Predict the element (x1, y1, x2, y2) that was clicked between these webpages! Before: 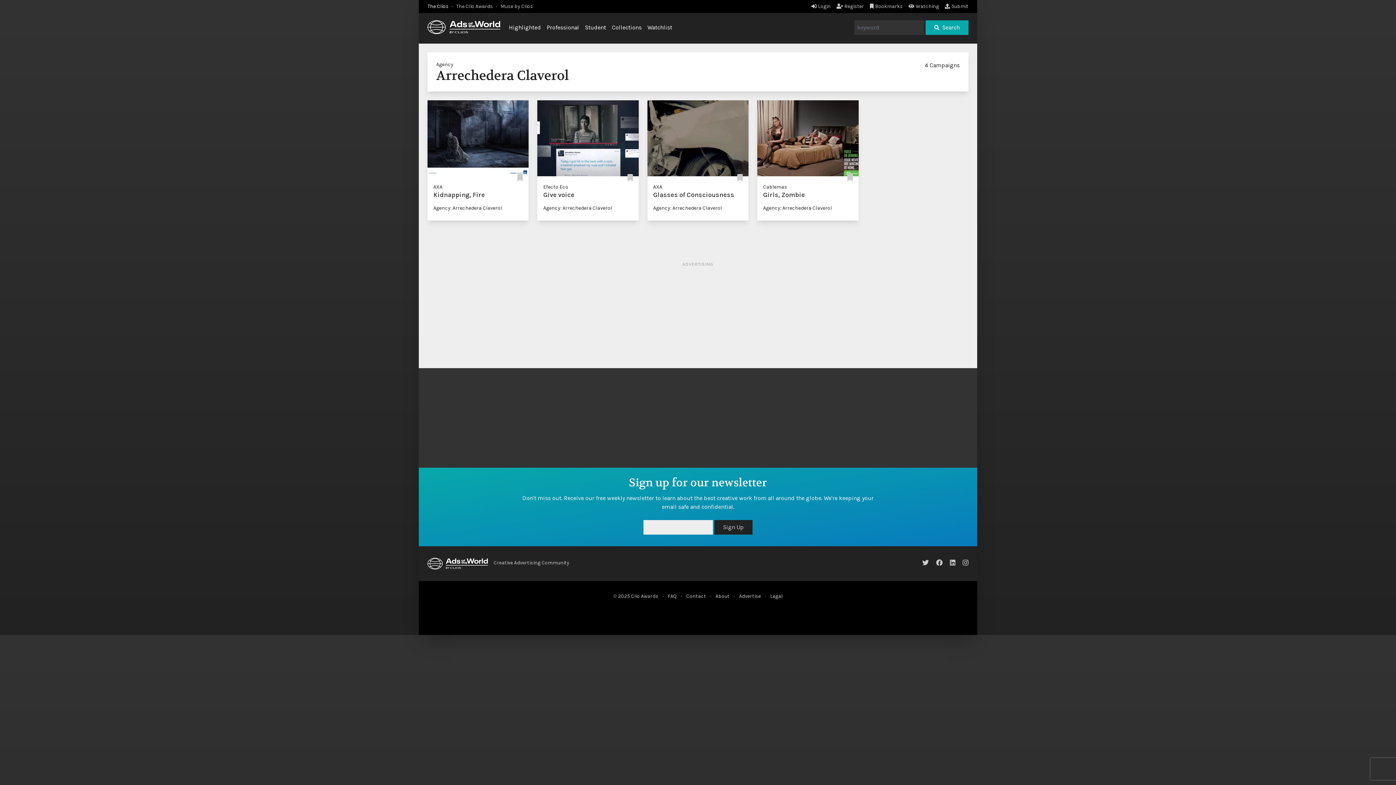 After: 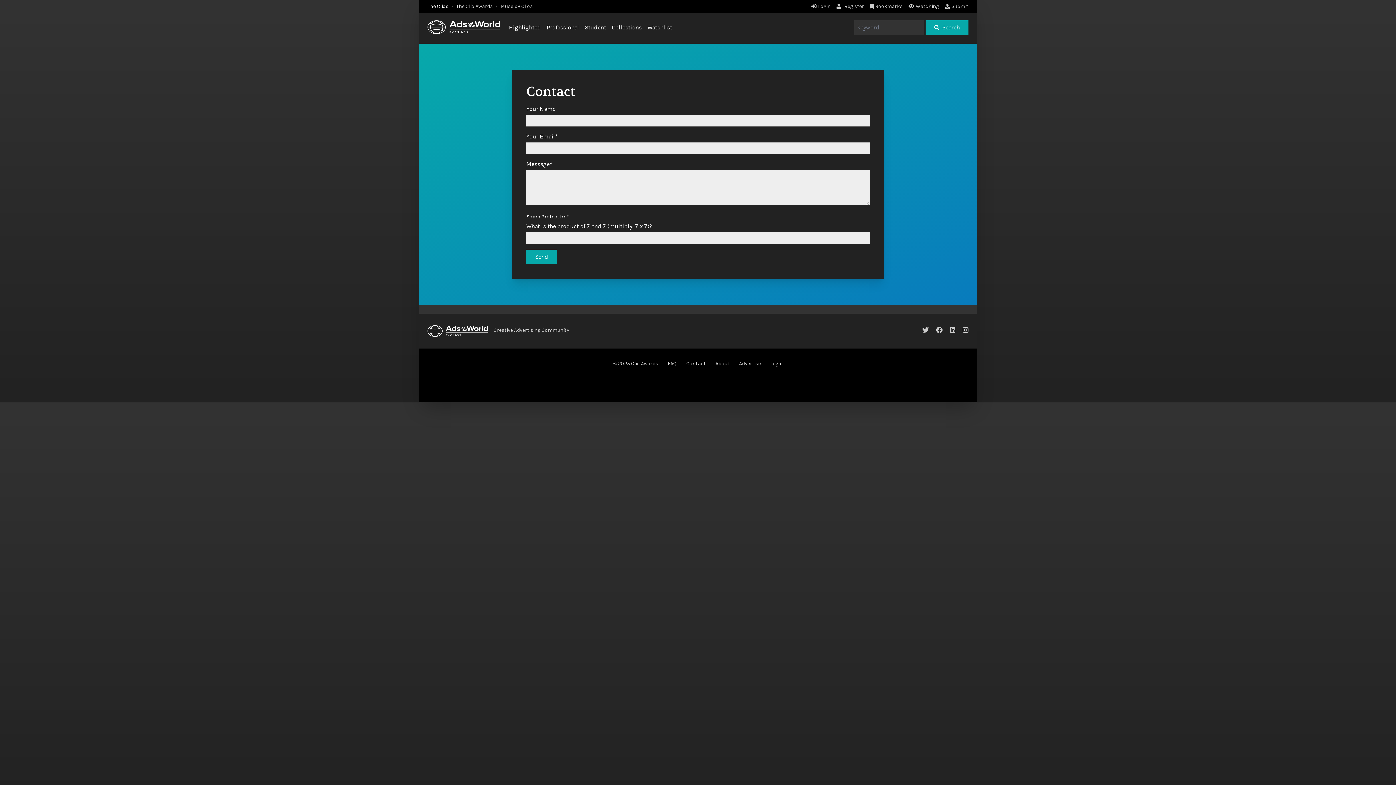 Action: label: Contact bbox: (686, 593, 706, 599)